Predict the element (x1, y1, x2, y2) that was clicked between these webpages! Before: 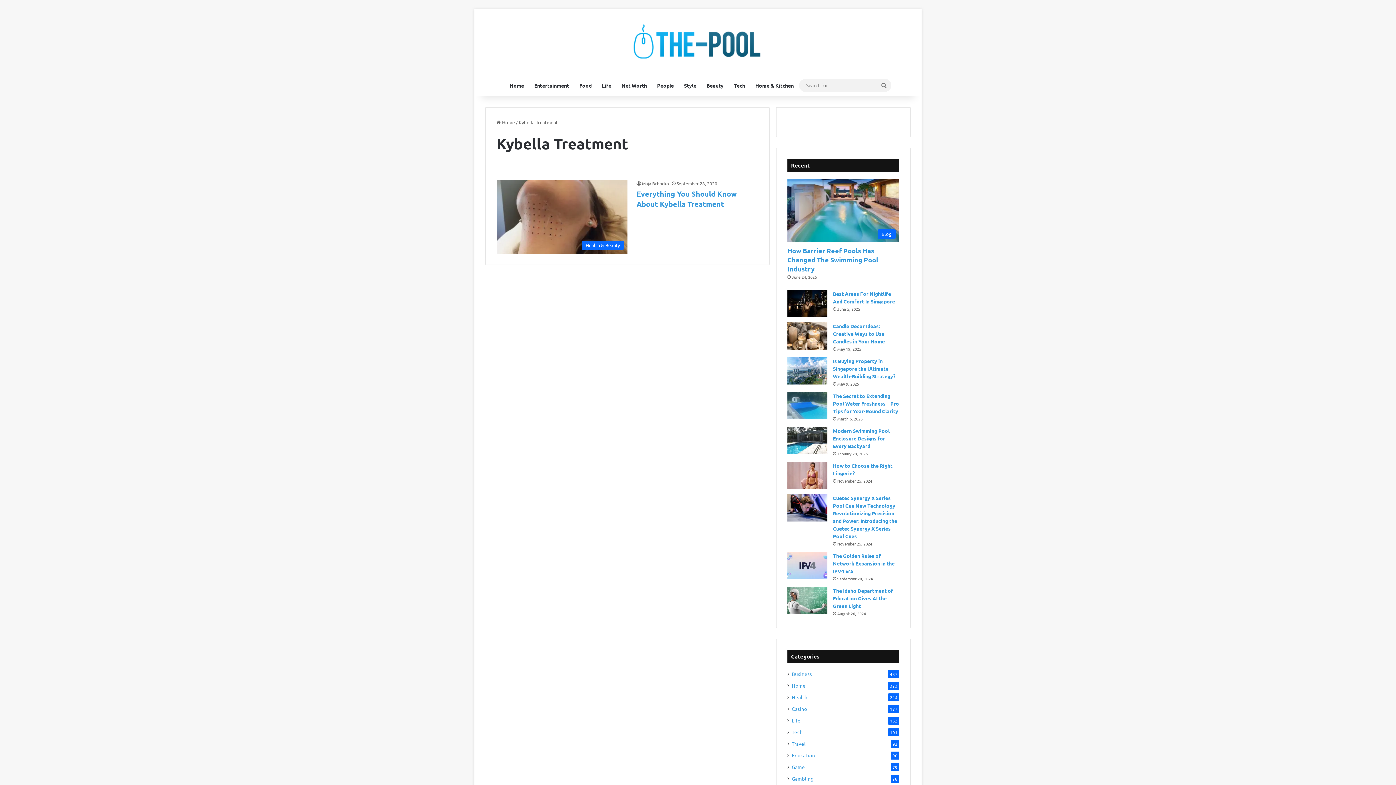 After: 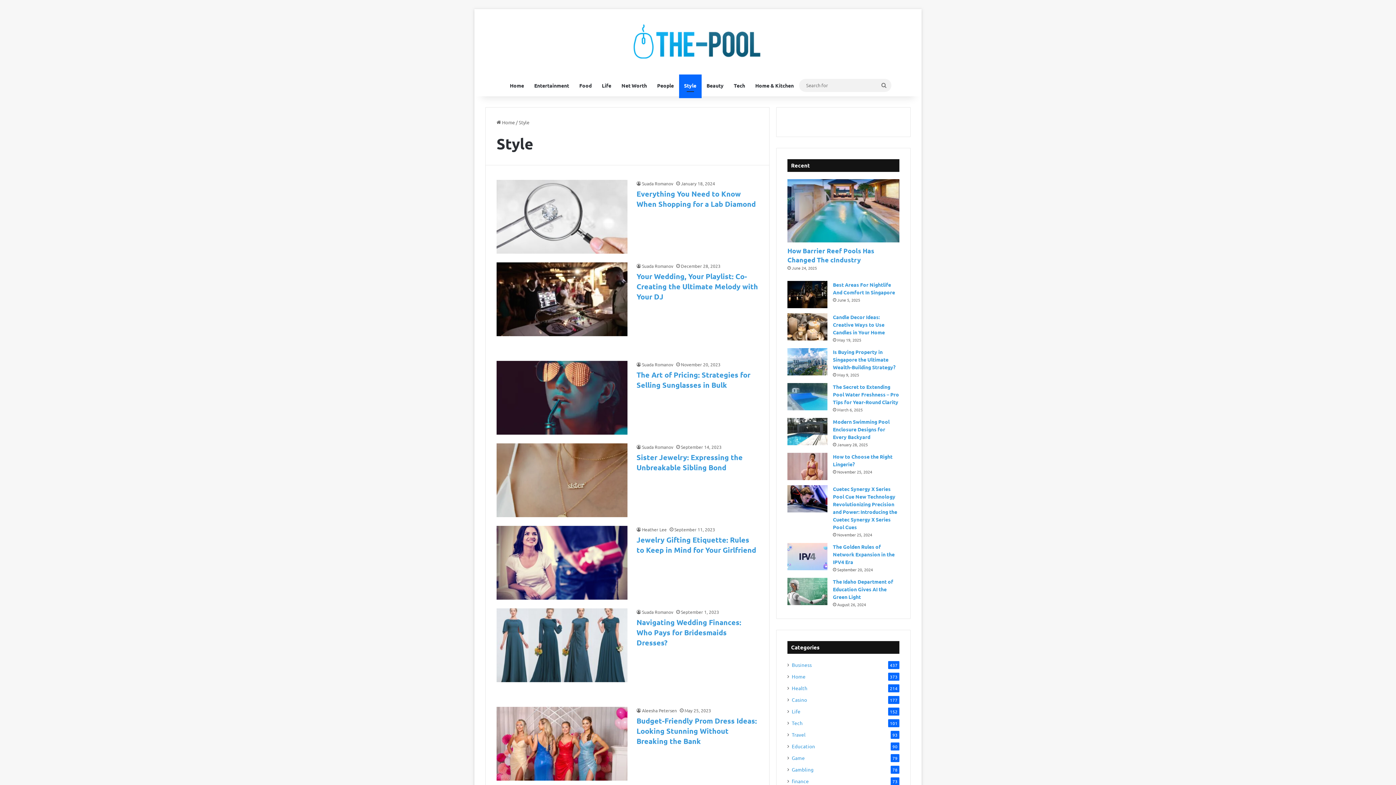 Action: bbox: (679, 74, 701, 96) label: Style